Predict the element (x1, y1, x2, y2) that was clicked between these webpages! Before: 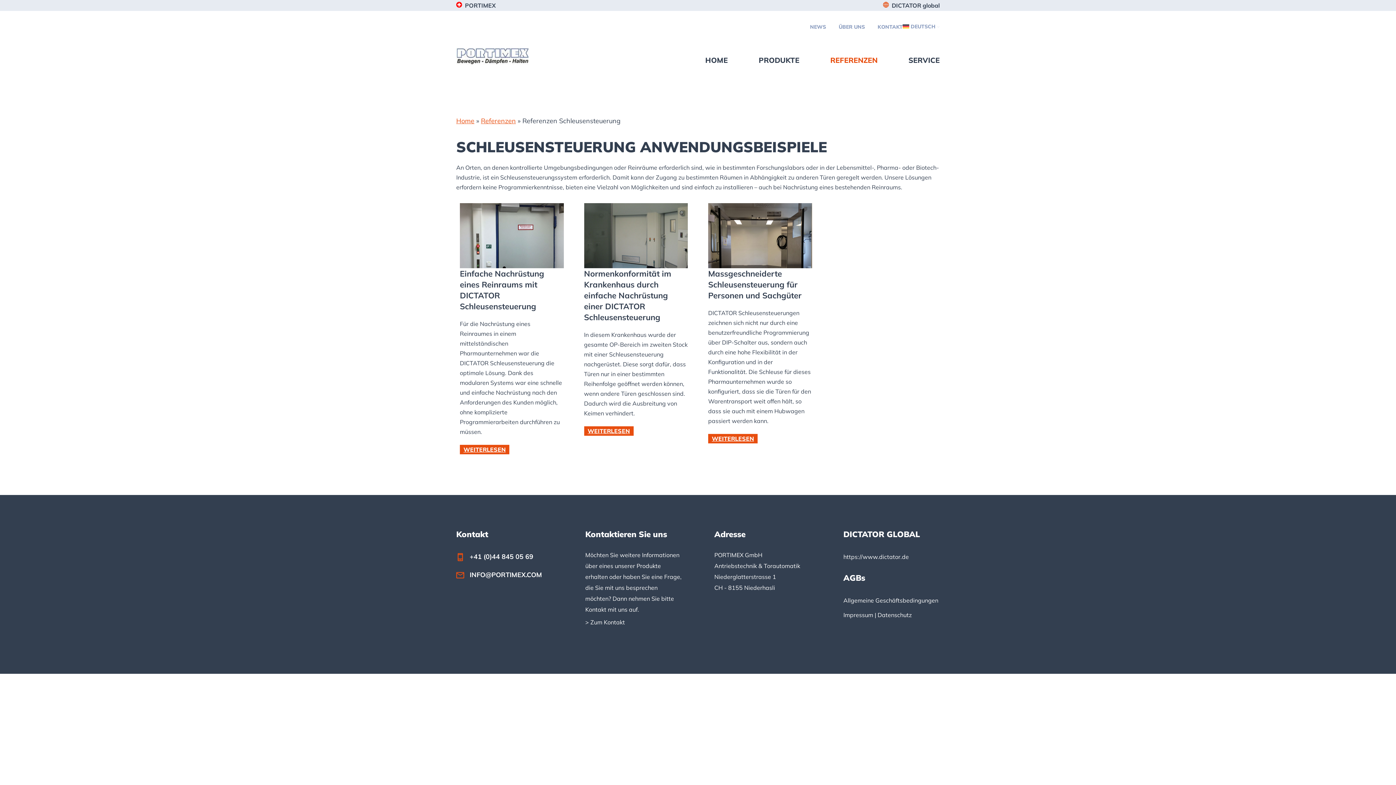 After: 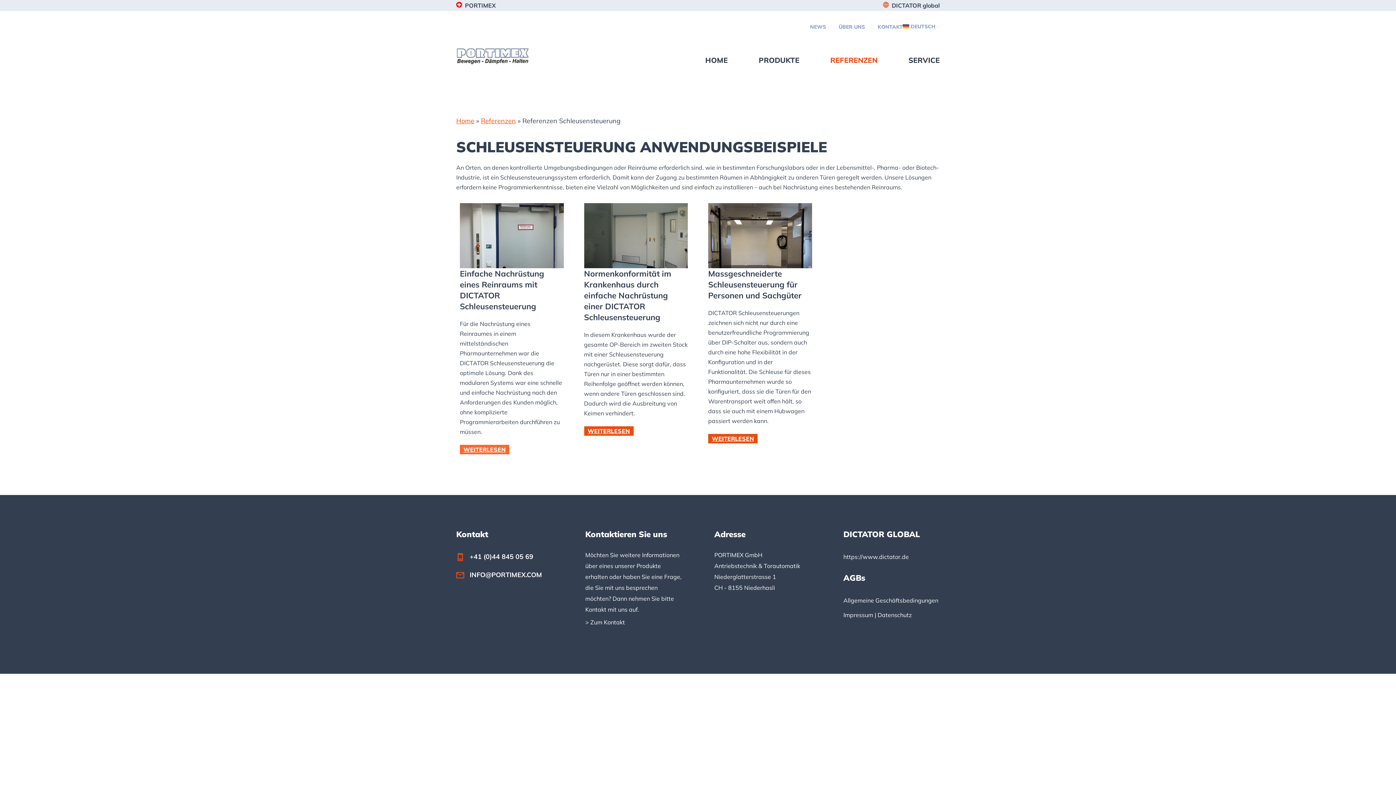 Action: bbox: (460, 444, 509, 454) label: WEITERLESEN